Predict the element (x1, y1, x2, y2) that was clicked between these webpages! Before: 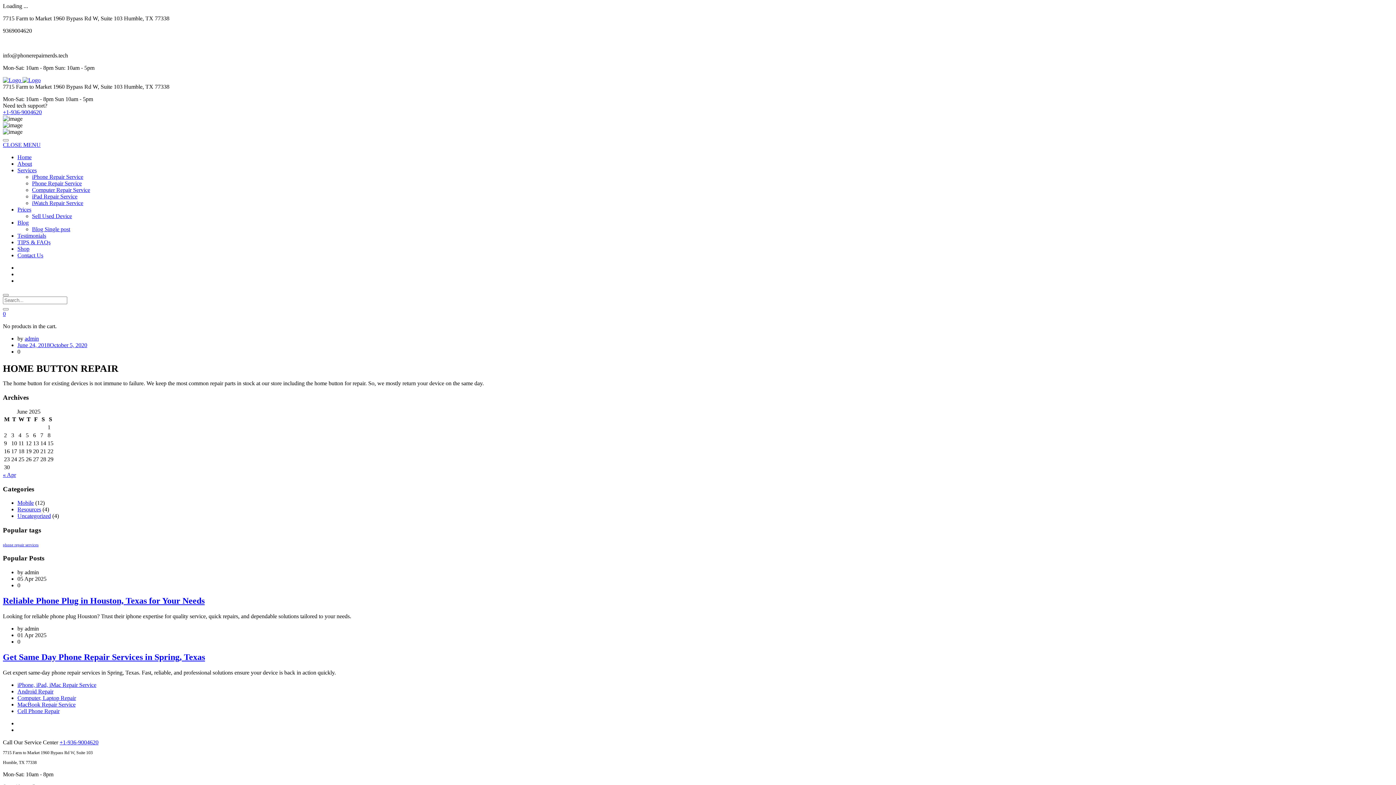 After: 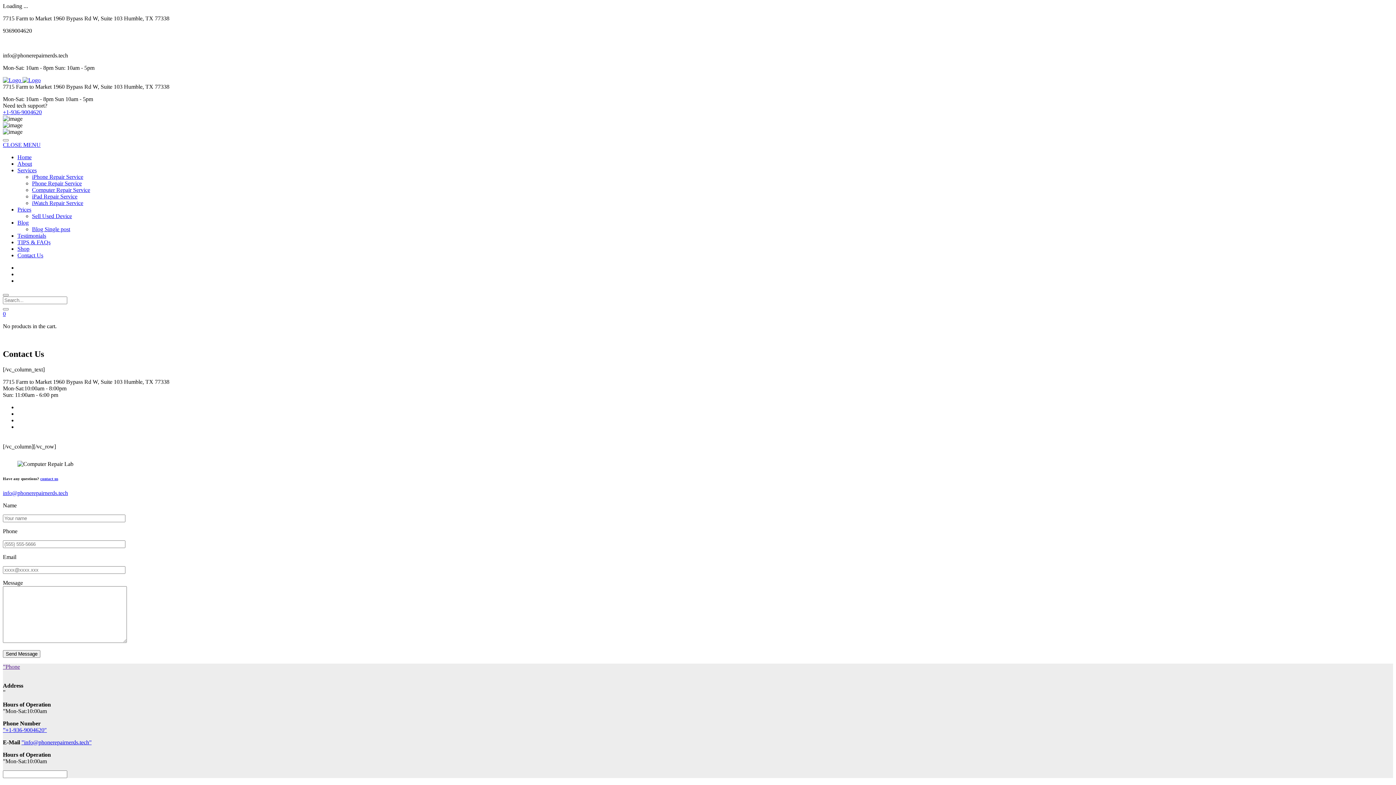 Action: label: Contact Us bbox: (17, 252, 43, 258)